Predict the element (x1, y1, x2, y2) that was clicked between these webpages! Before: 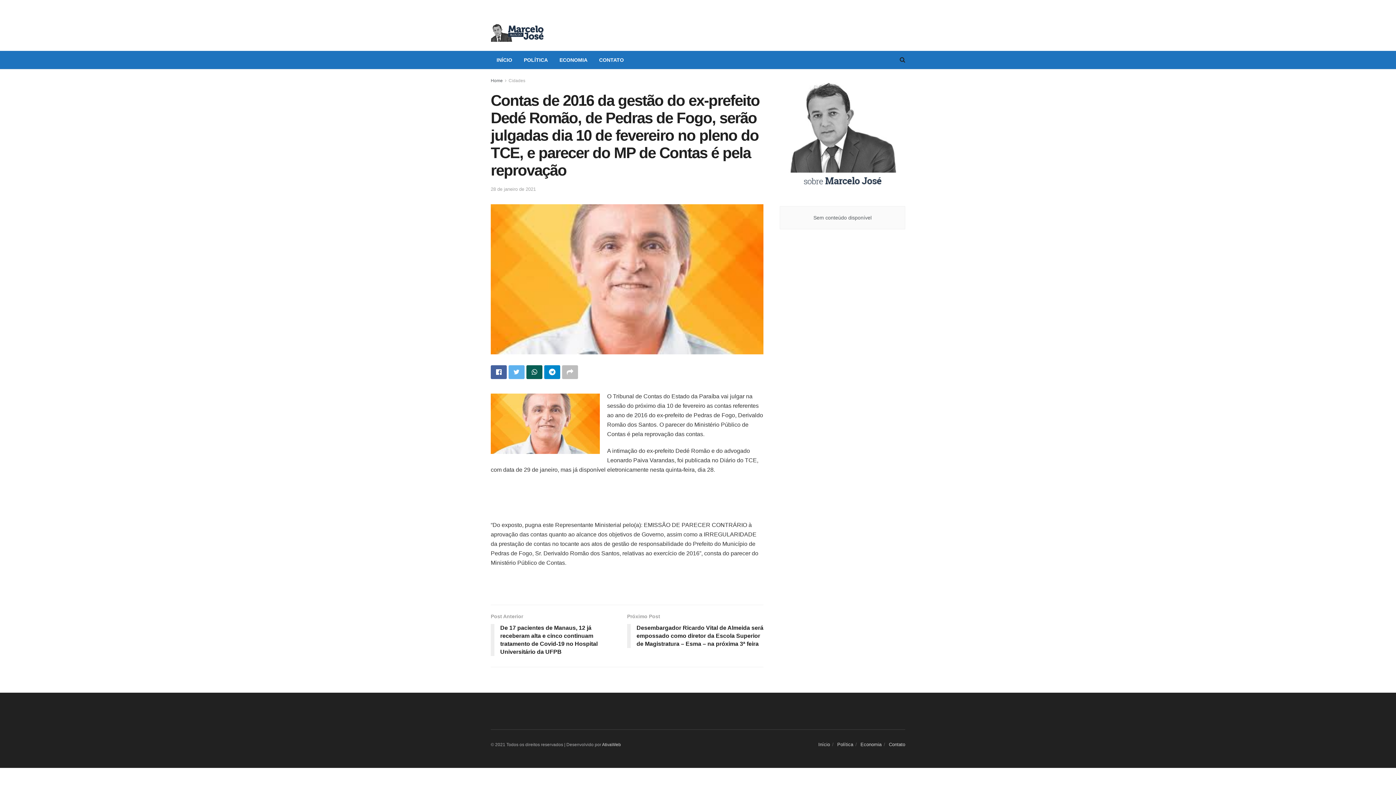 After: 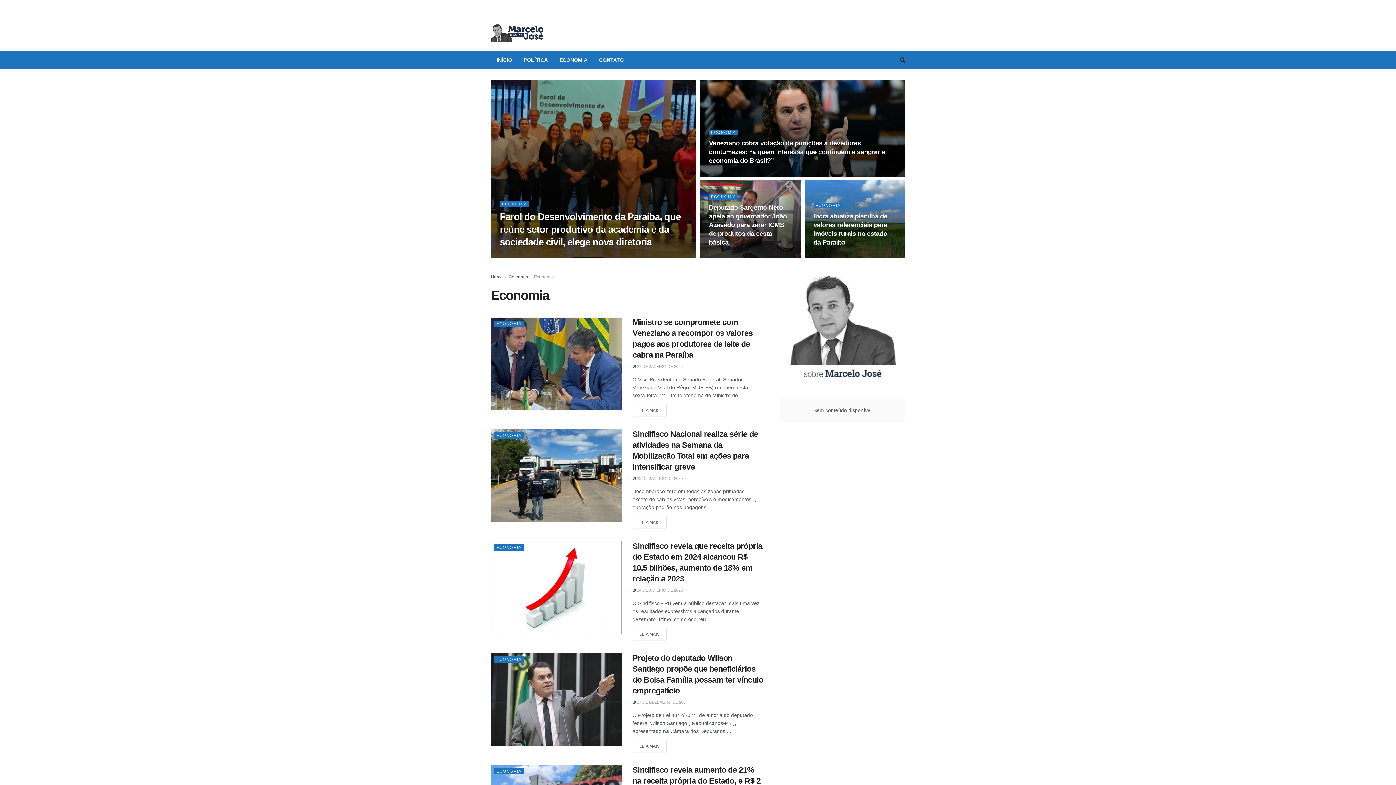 Action: bbox: (553, 50, 593, 69) label: ECONOMIA